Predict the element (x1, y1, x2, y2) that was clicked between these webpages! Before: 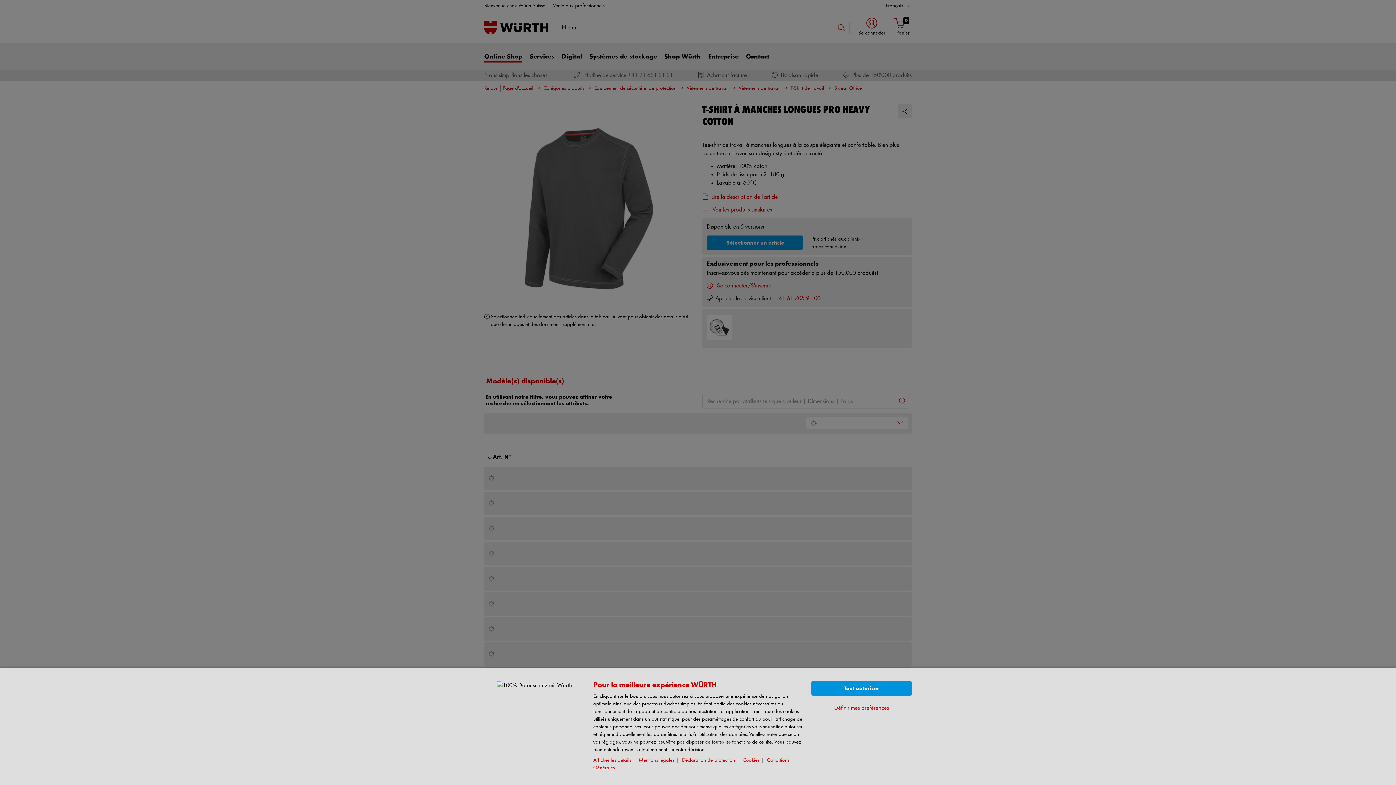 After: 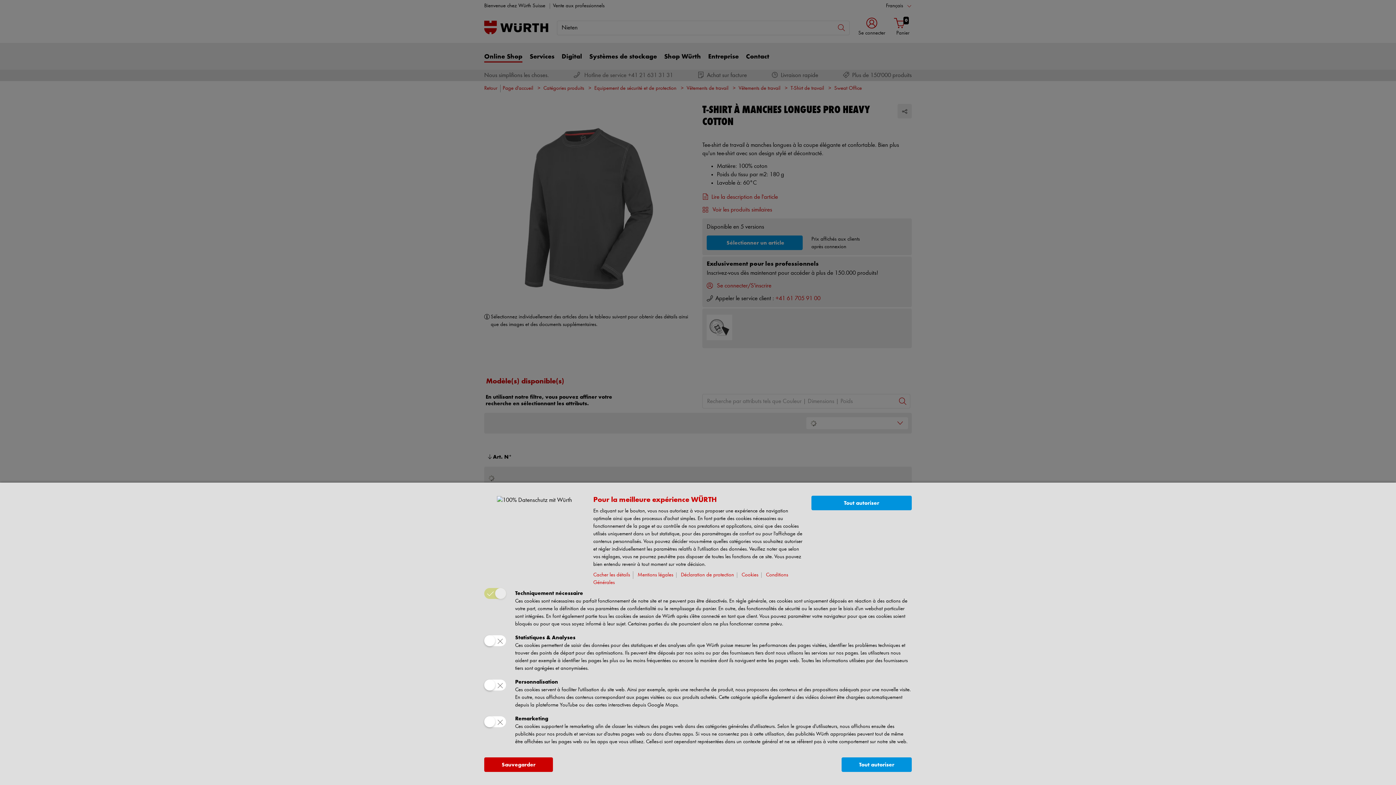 Action: bbox: (834, 704, 889, 712) label: Définir mes préférences